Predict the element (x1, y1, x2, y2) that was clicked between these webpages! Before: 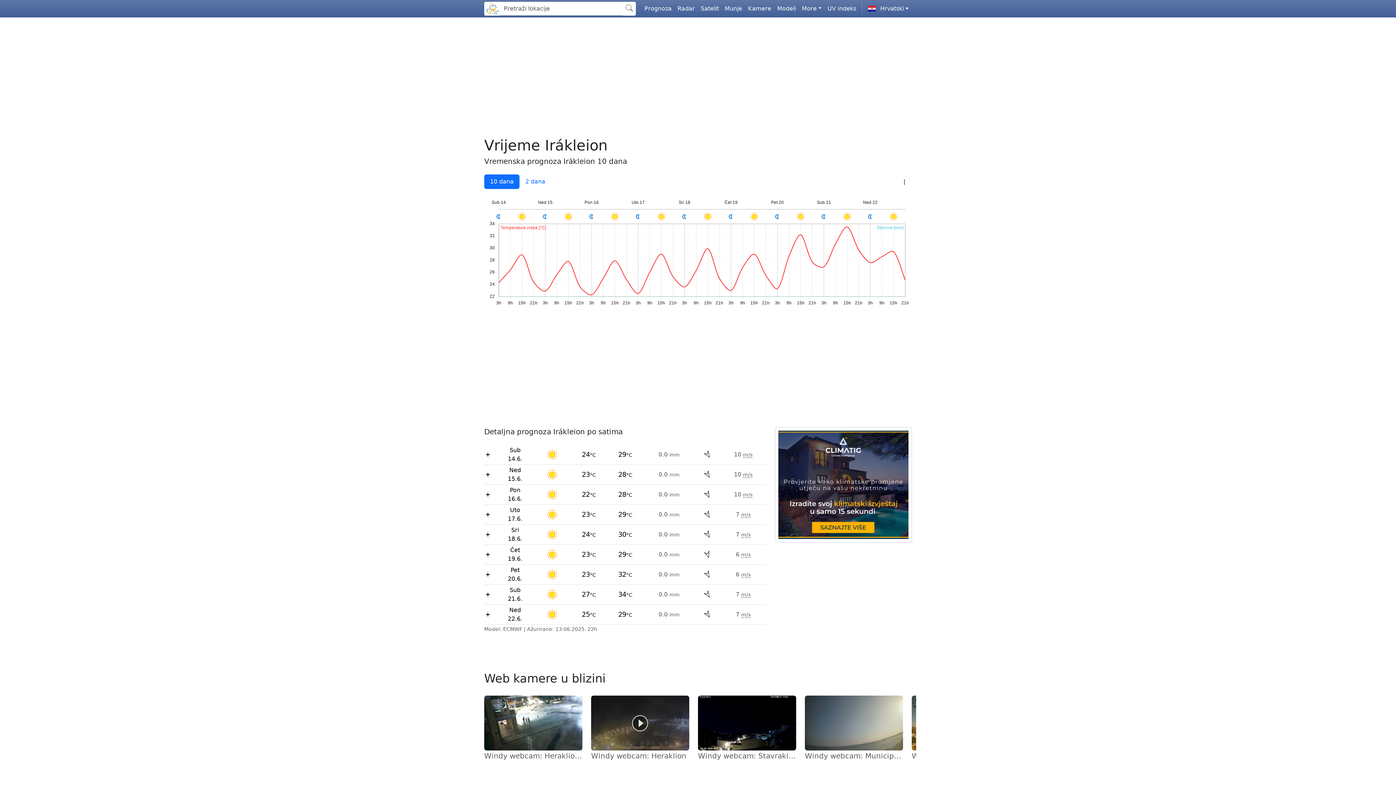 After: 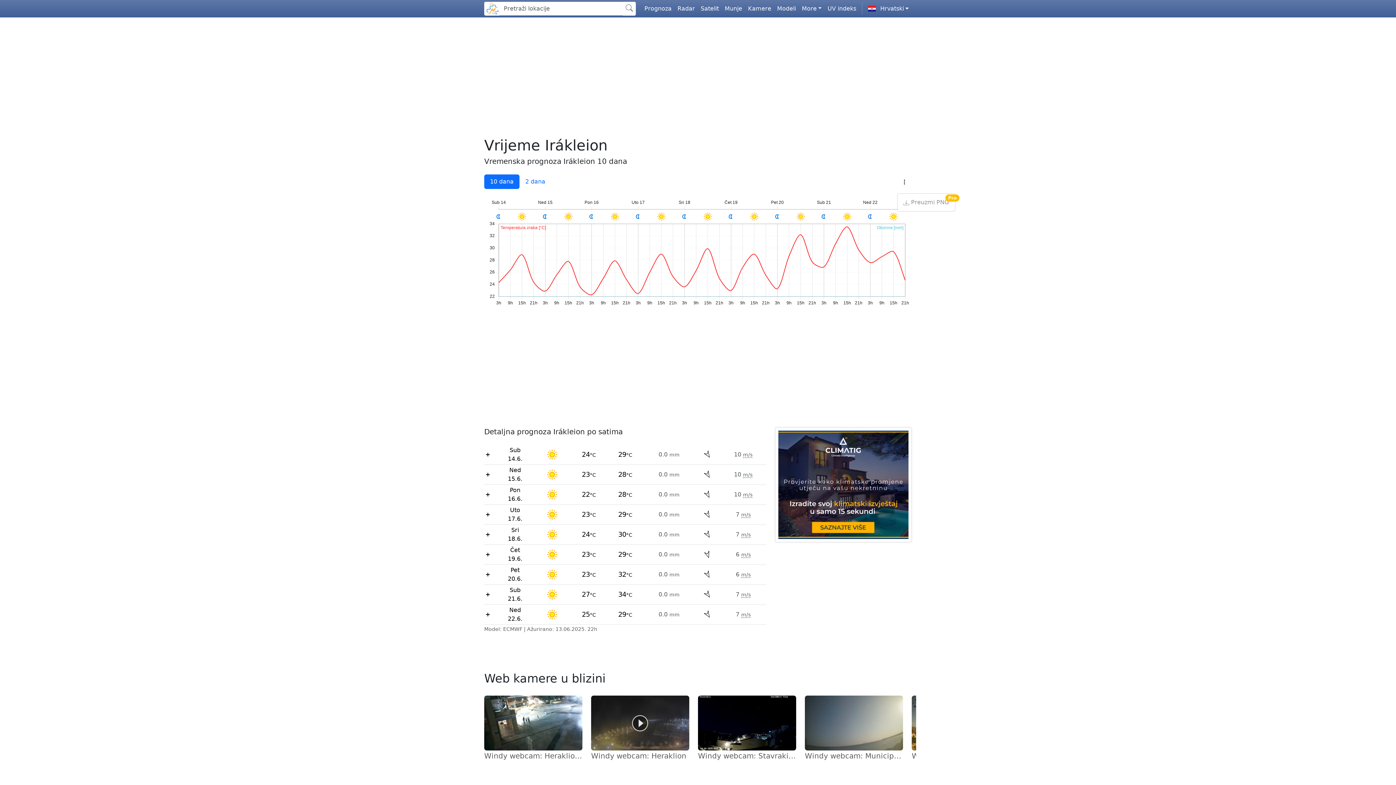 Action: label: Preuzmi meteogram bbox: (897, 176, 912, 187)